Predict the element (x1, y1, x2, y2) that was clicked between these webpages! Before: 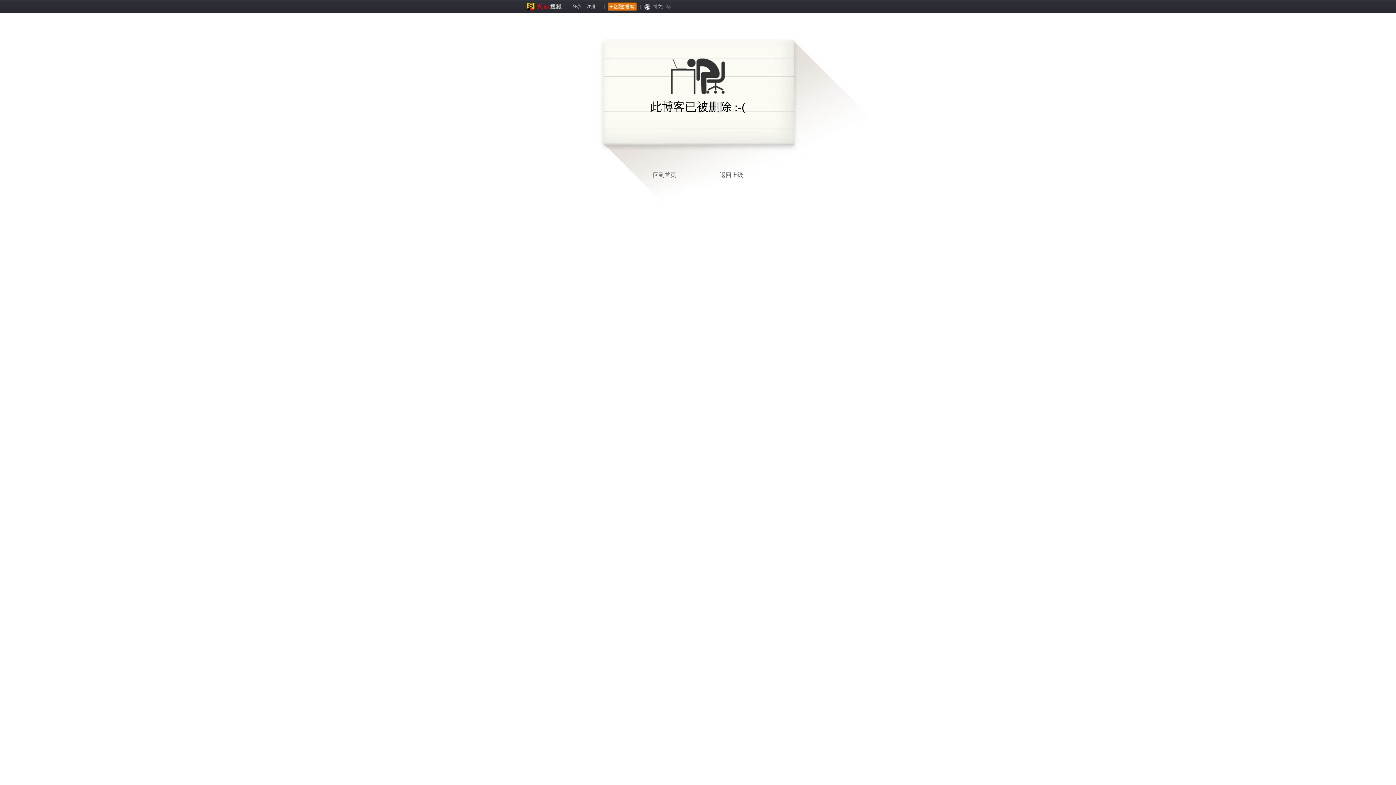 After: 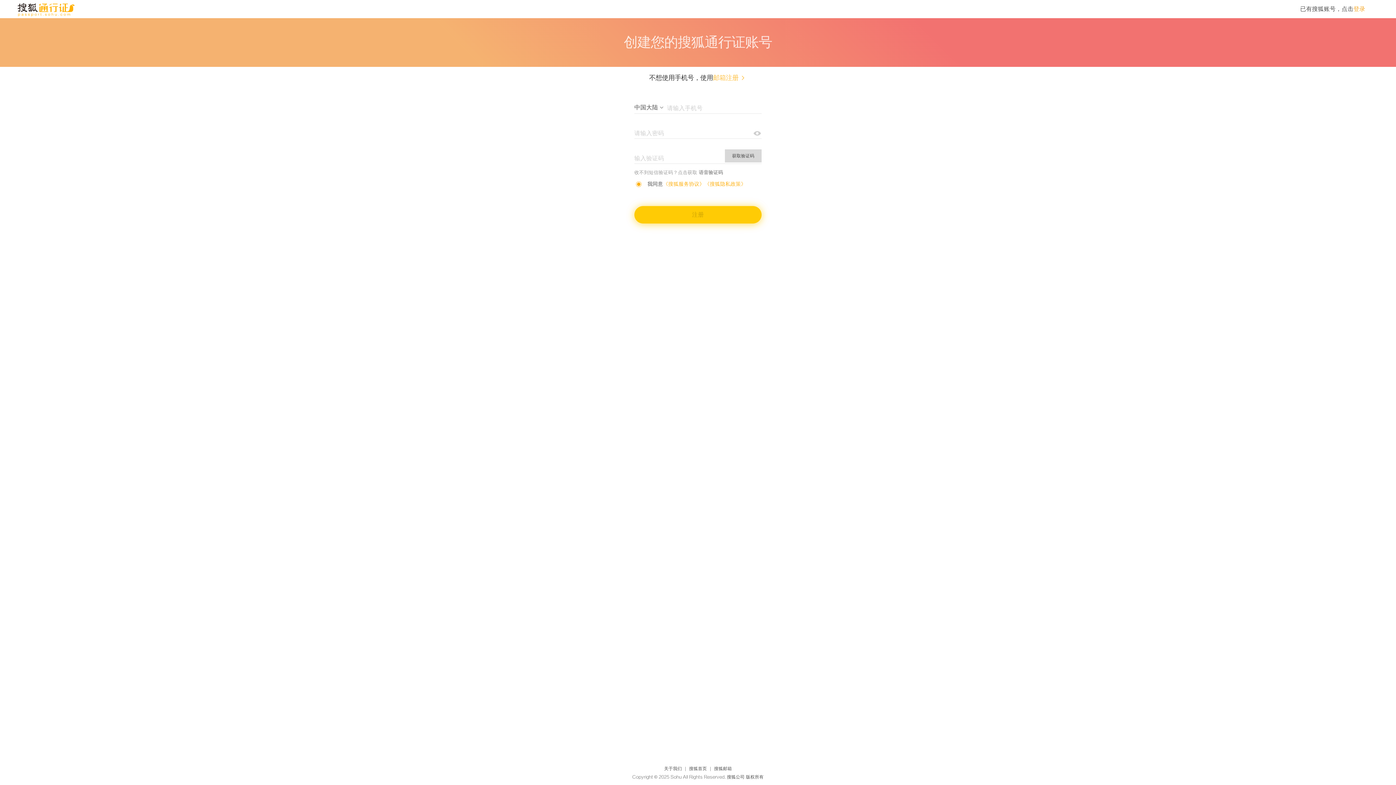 Action: bbox: (604, 0, 640, 13)